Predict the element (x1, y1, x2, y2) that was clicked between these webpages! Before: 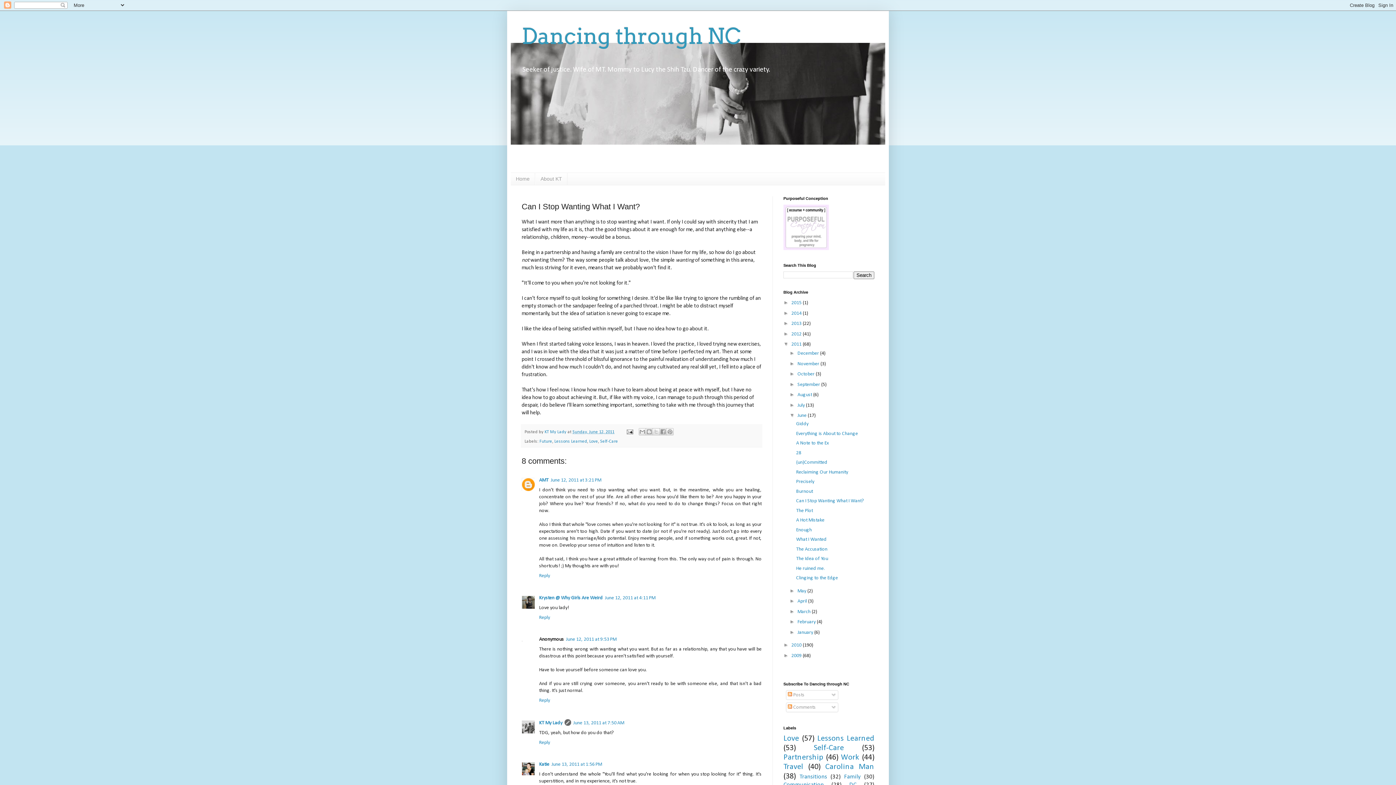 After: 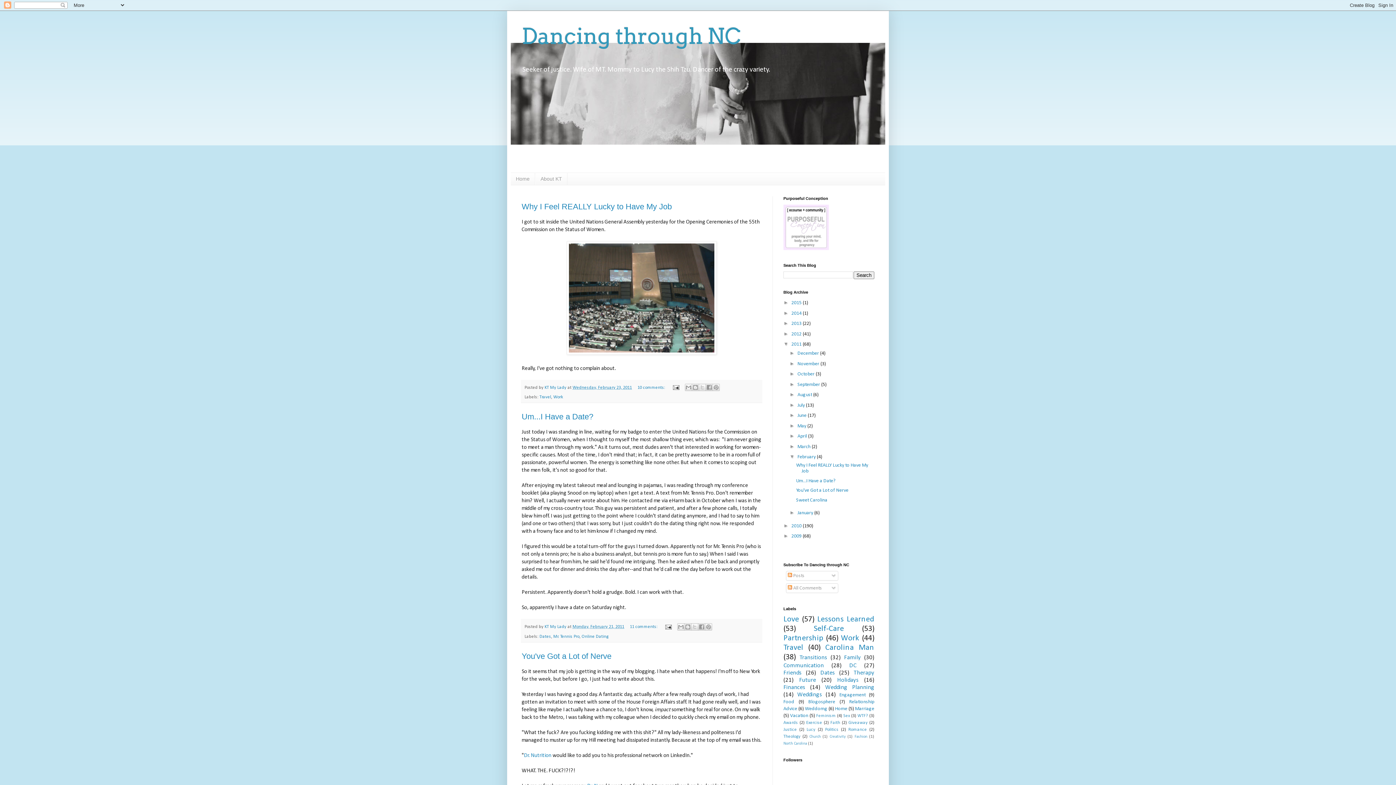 Action: bbox: (797, 619, 817, 625) label: February 